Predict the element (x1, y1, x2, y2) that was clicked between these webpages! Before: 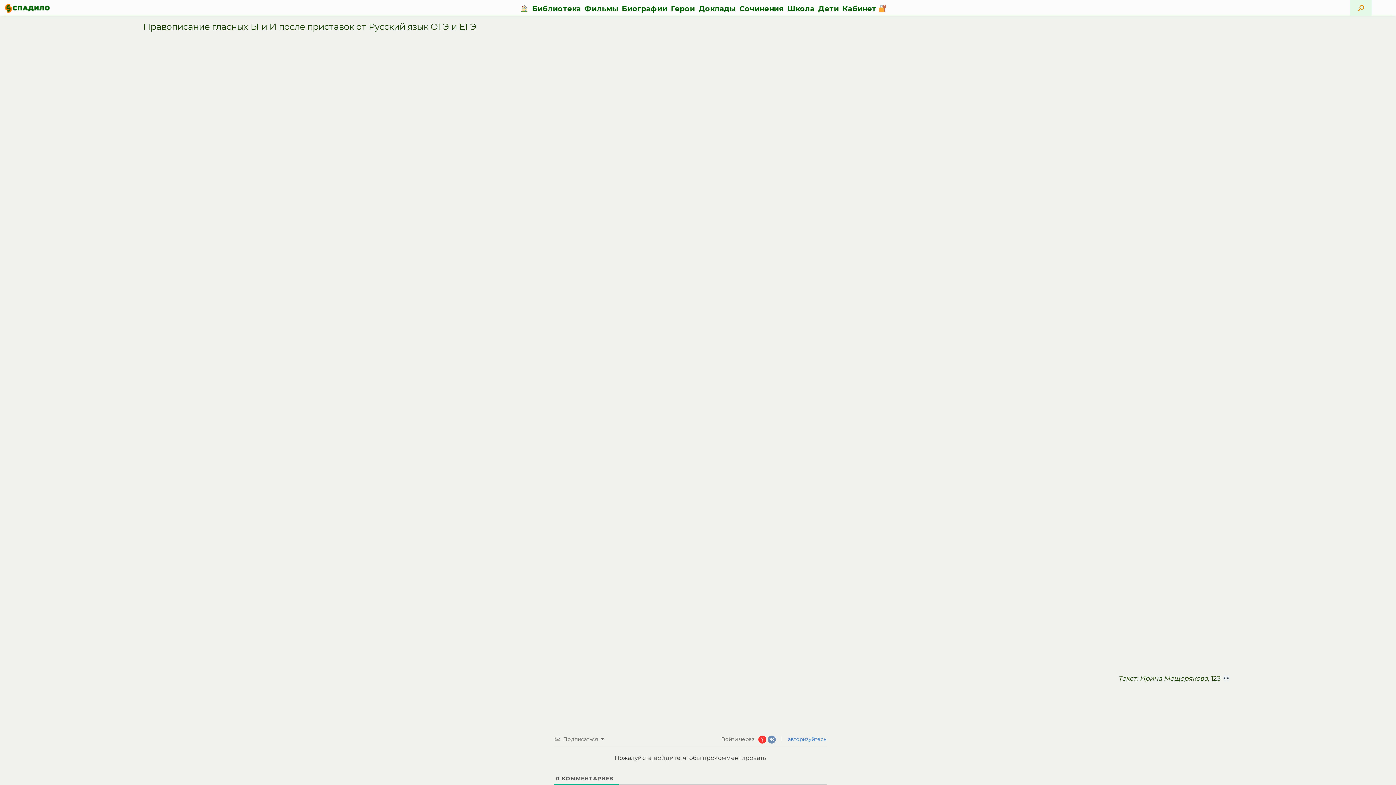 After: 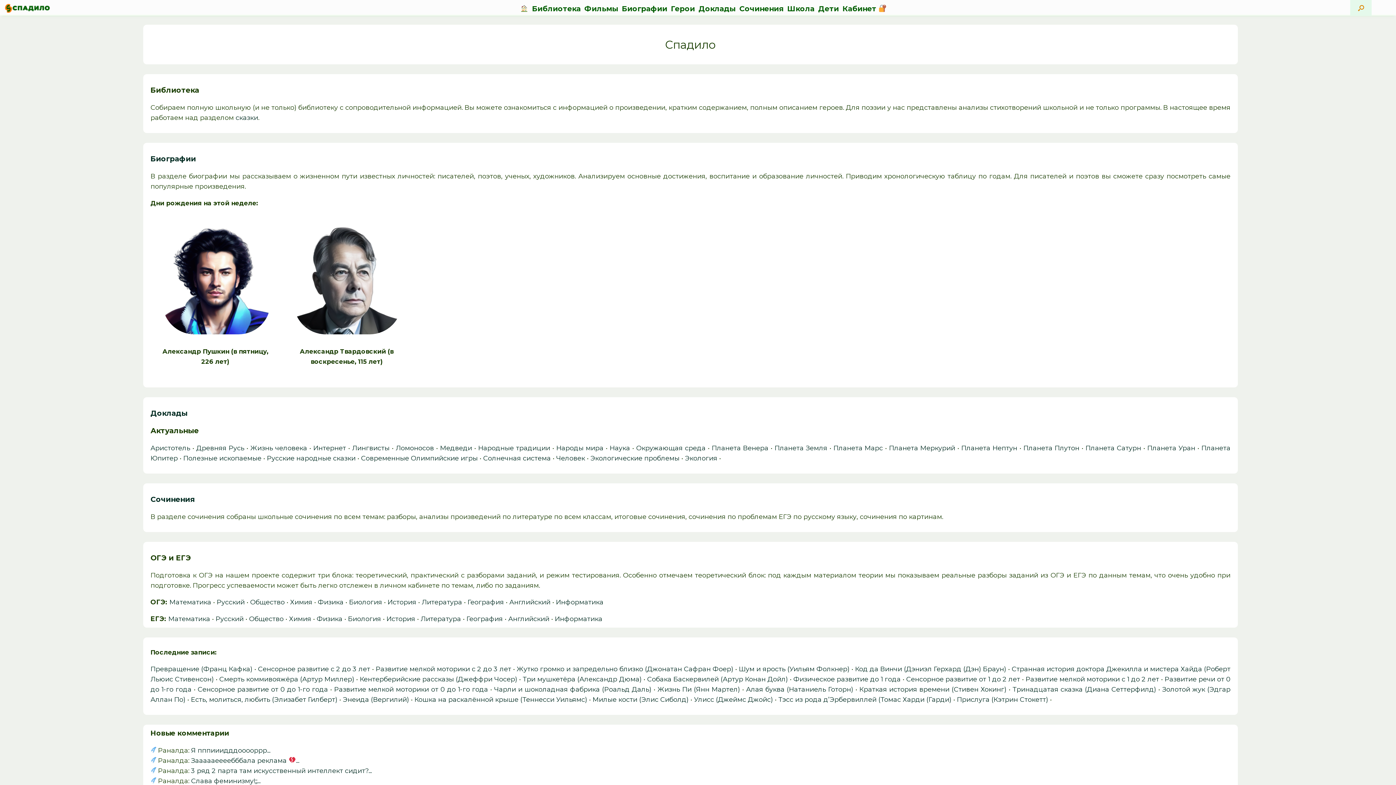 Action: bbox: (3, 3, 51, 12)